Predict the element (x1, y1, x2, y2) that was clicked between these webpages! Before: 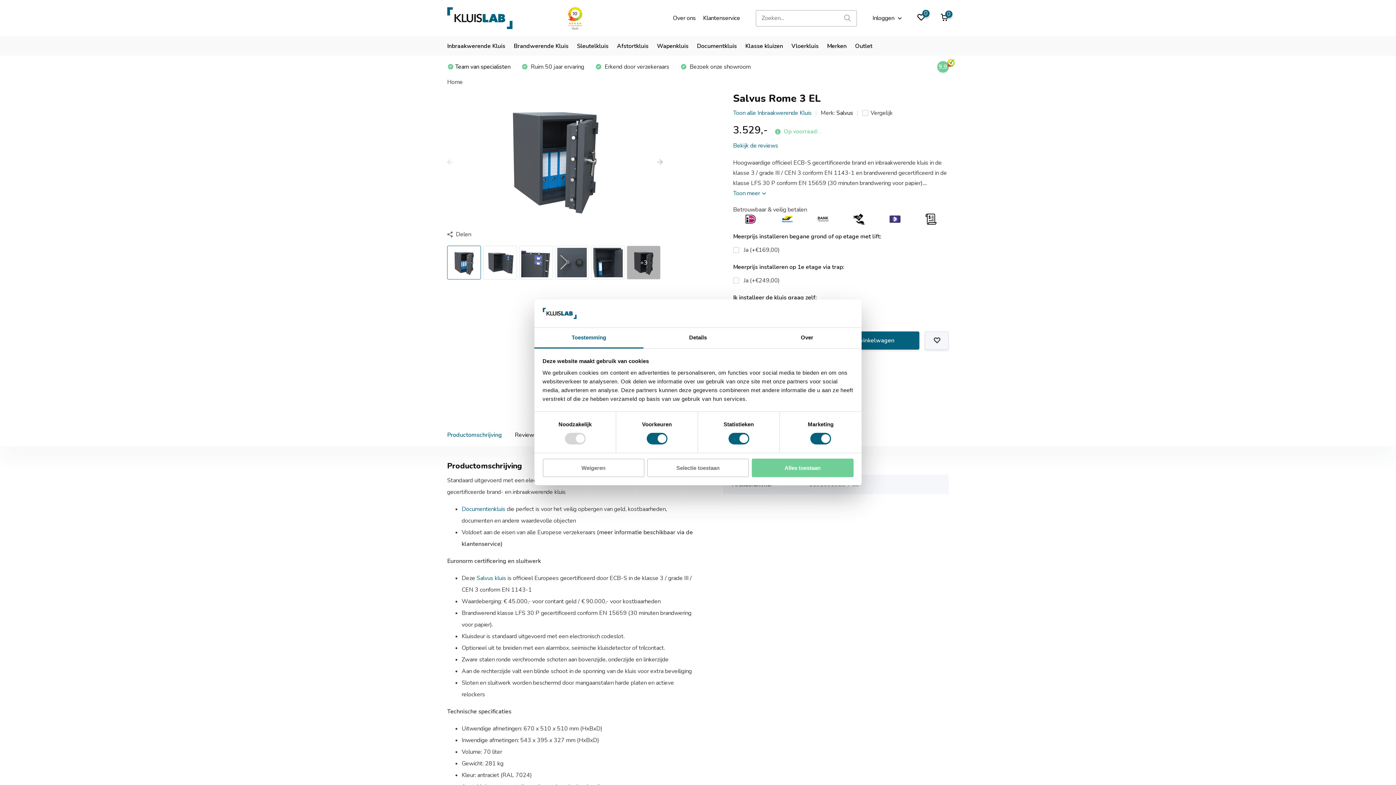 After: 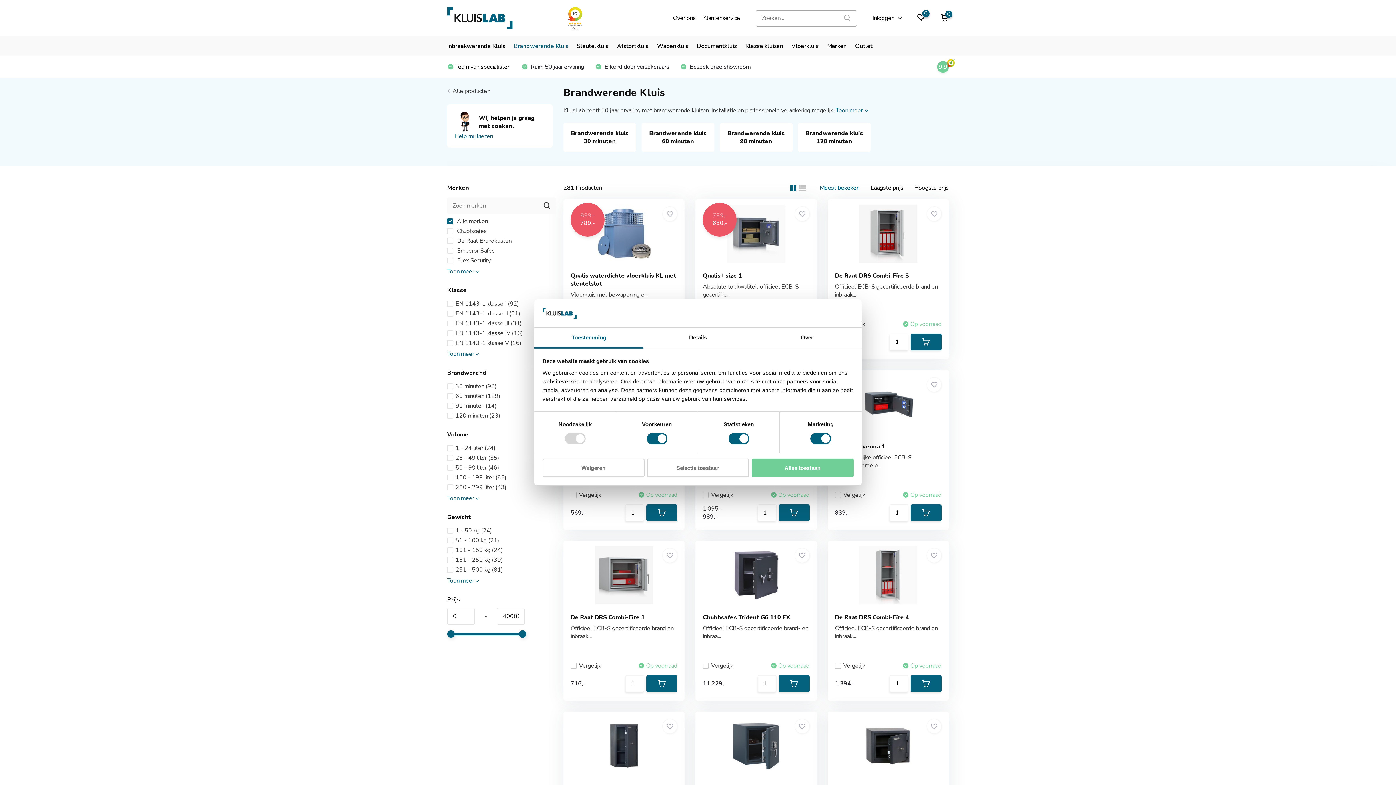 Action: label: Brandwerende Kluis bbox: (513, 36, 568, 55)